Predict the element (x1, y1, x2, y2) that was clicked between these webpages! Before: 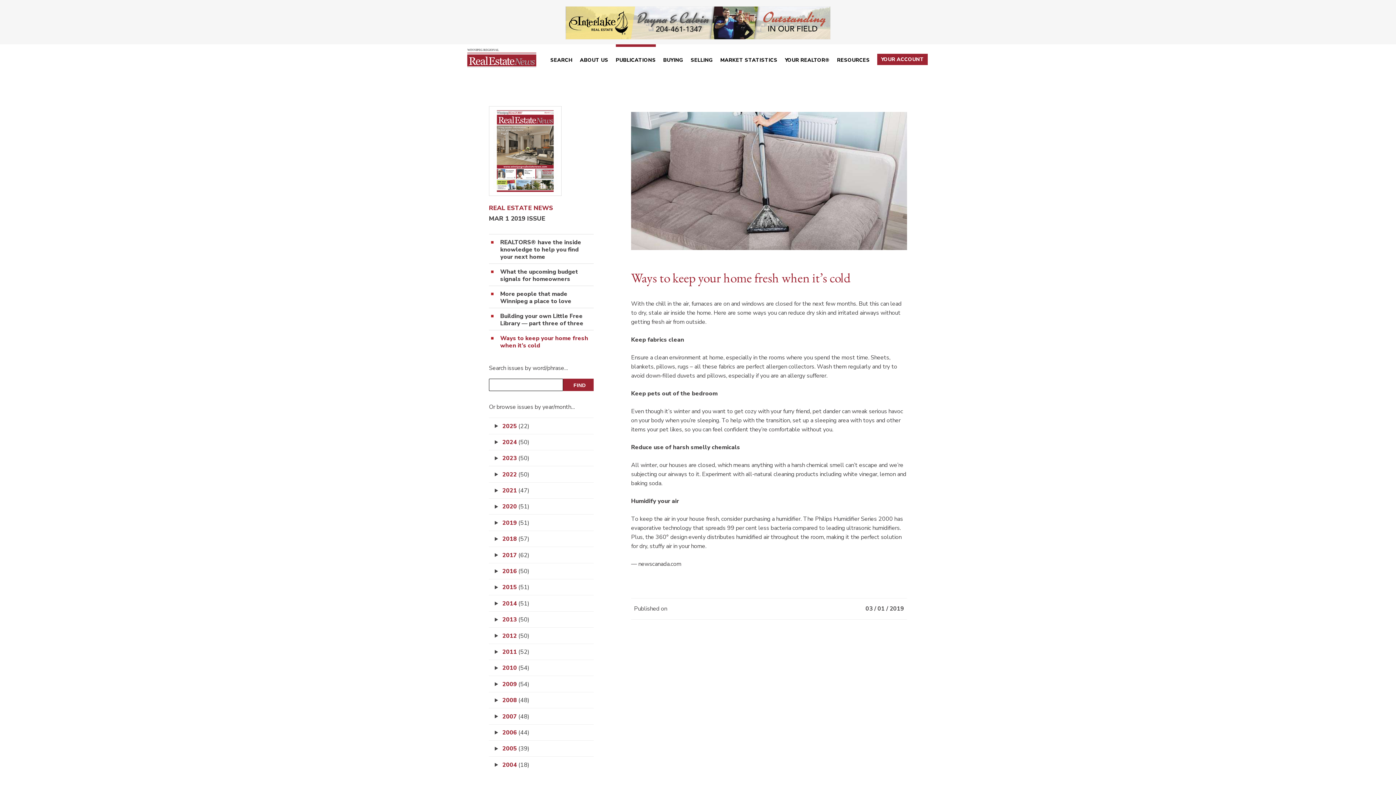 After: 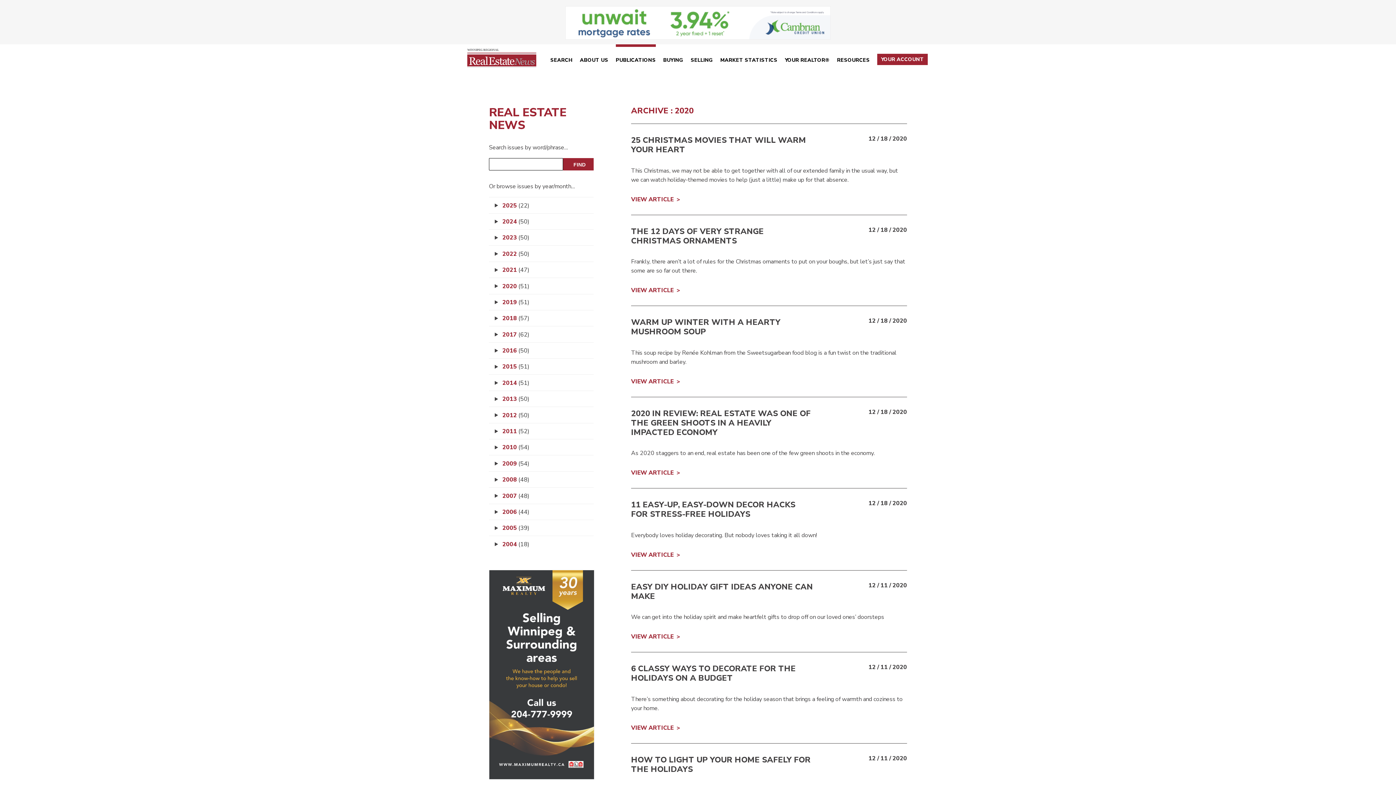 Action: bbox: (502, 503, 529, 511) label: 2020 (51)